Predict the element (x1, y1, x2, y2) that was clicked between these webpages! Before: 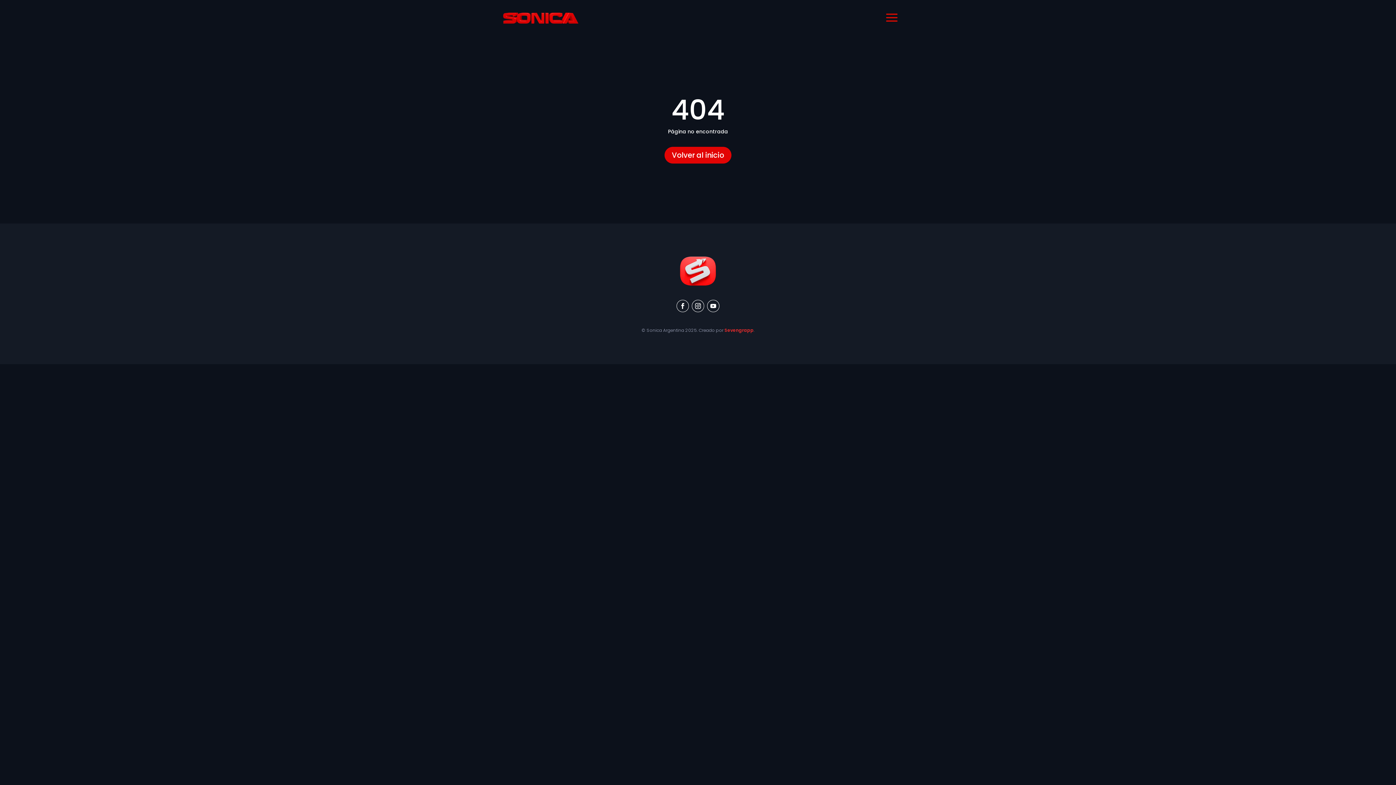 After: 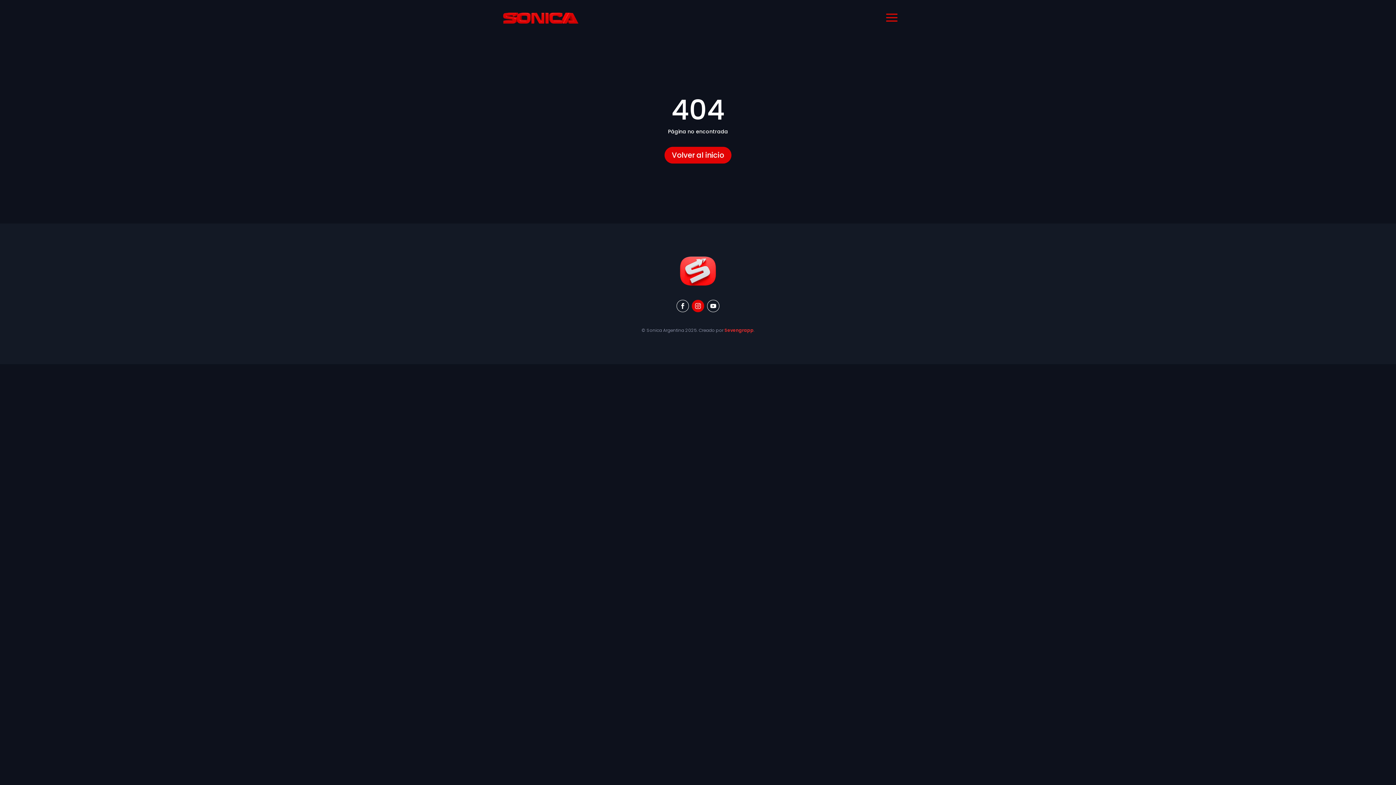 Action: bbox: (692, 300, 704, 312)